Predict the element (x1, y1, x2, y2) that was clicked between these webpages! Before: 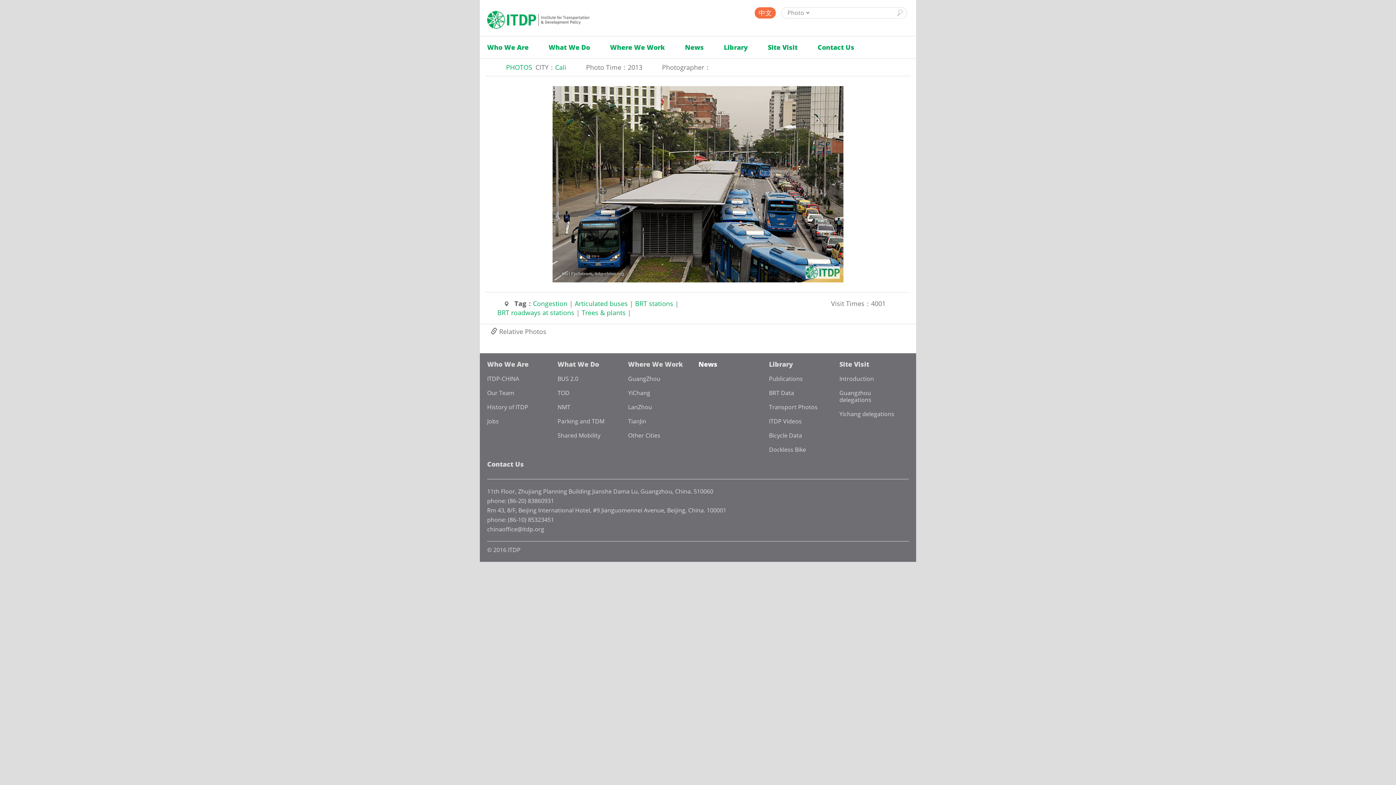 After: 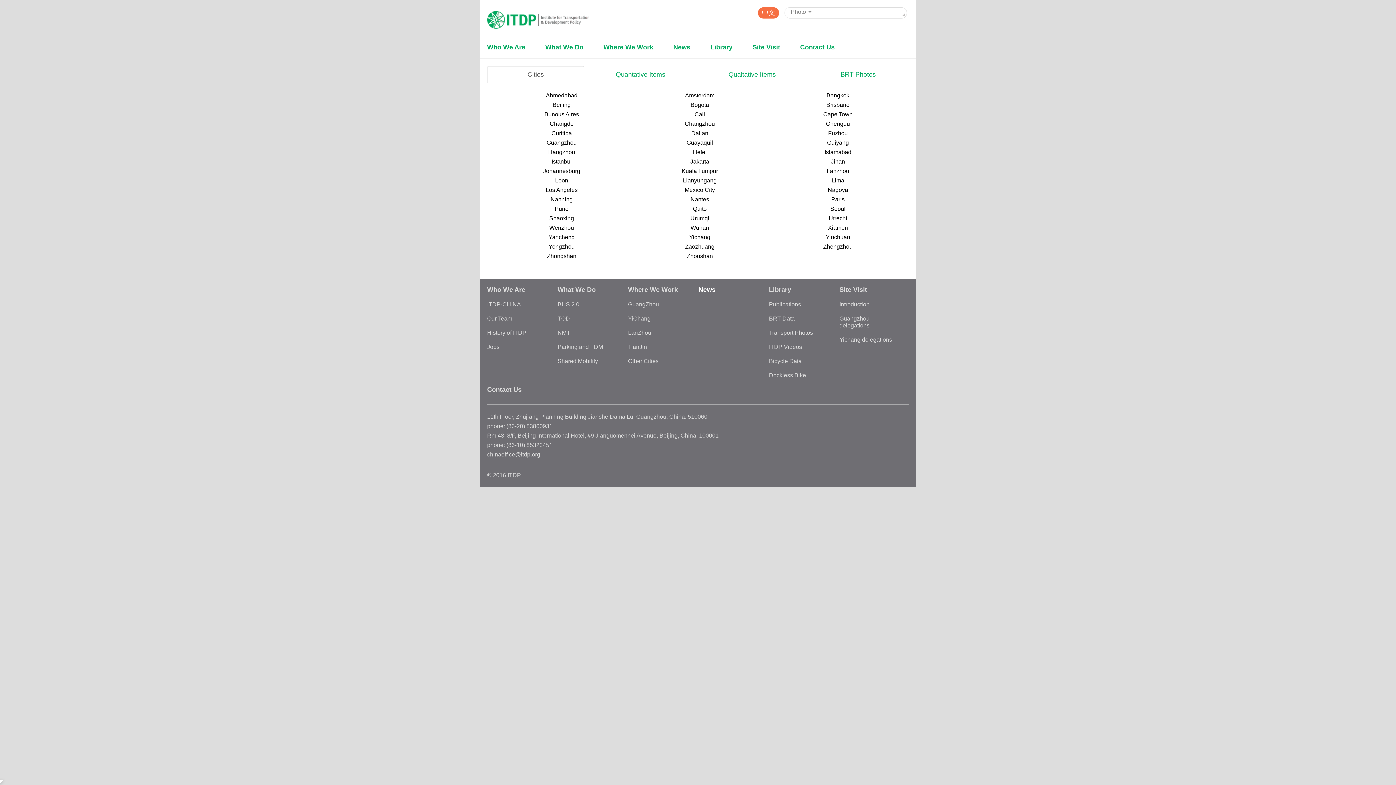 Action: label: BRT Data bbox: (765, 386, 834, 400)